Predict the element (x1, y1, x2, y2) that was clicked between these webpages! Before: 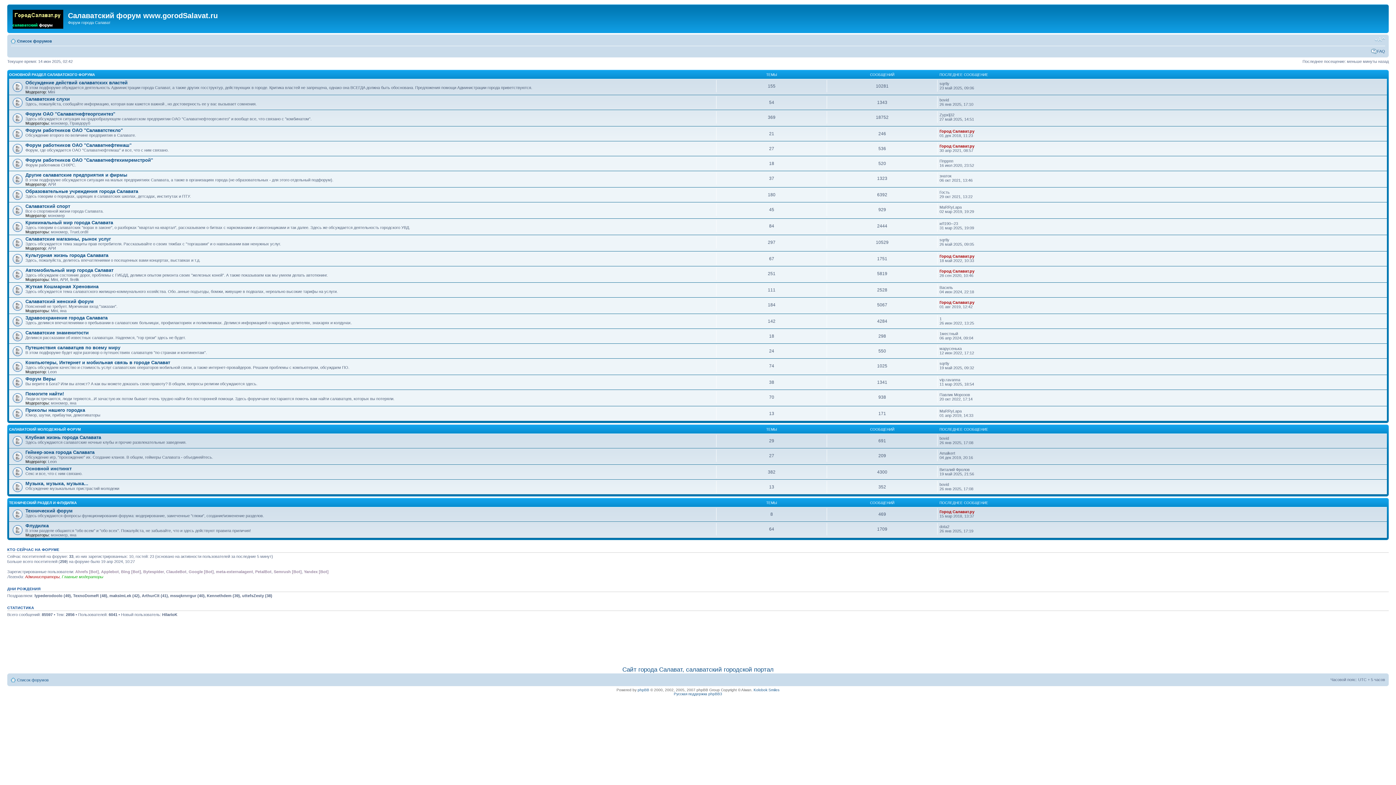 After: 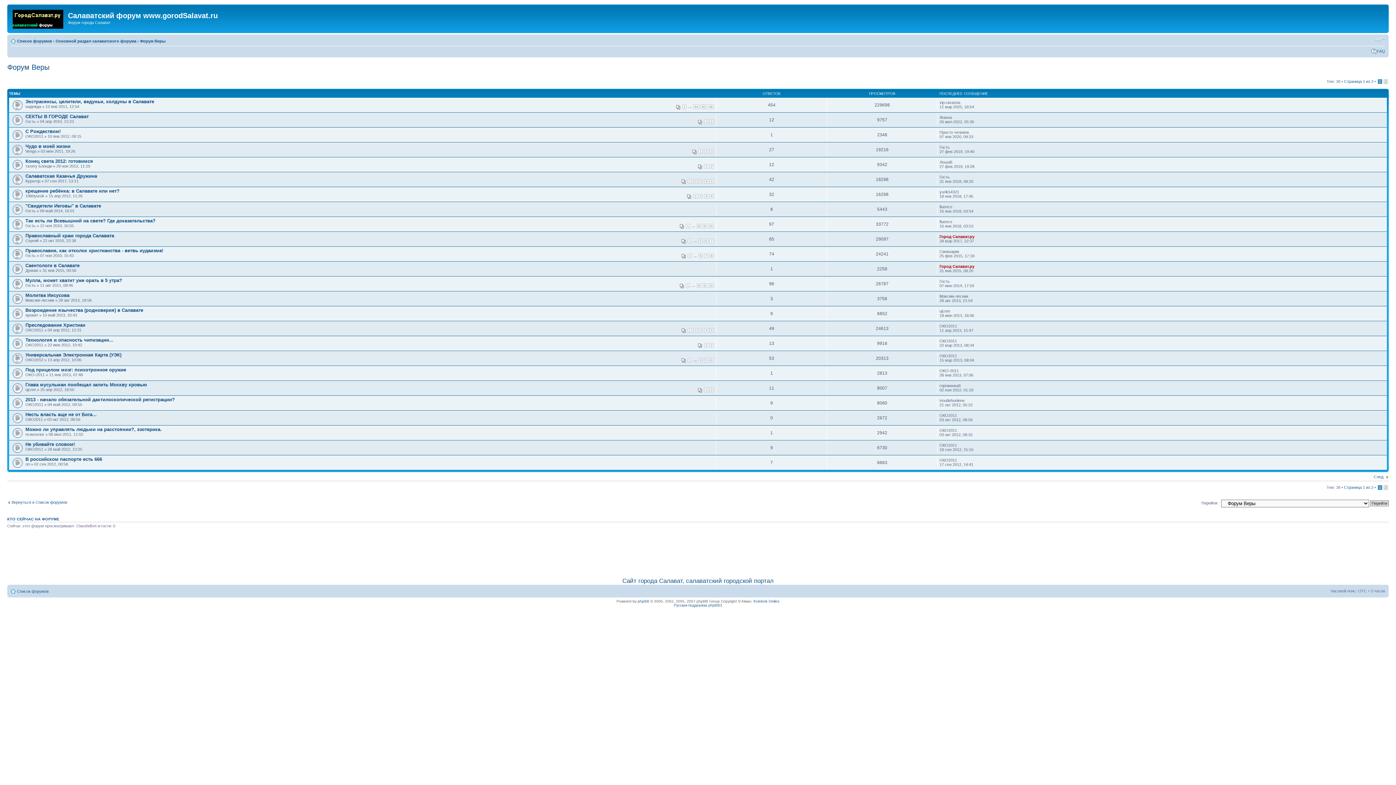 Action: bbox: (25, 376, 55, 381) label: Форум Веры